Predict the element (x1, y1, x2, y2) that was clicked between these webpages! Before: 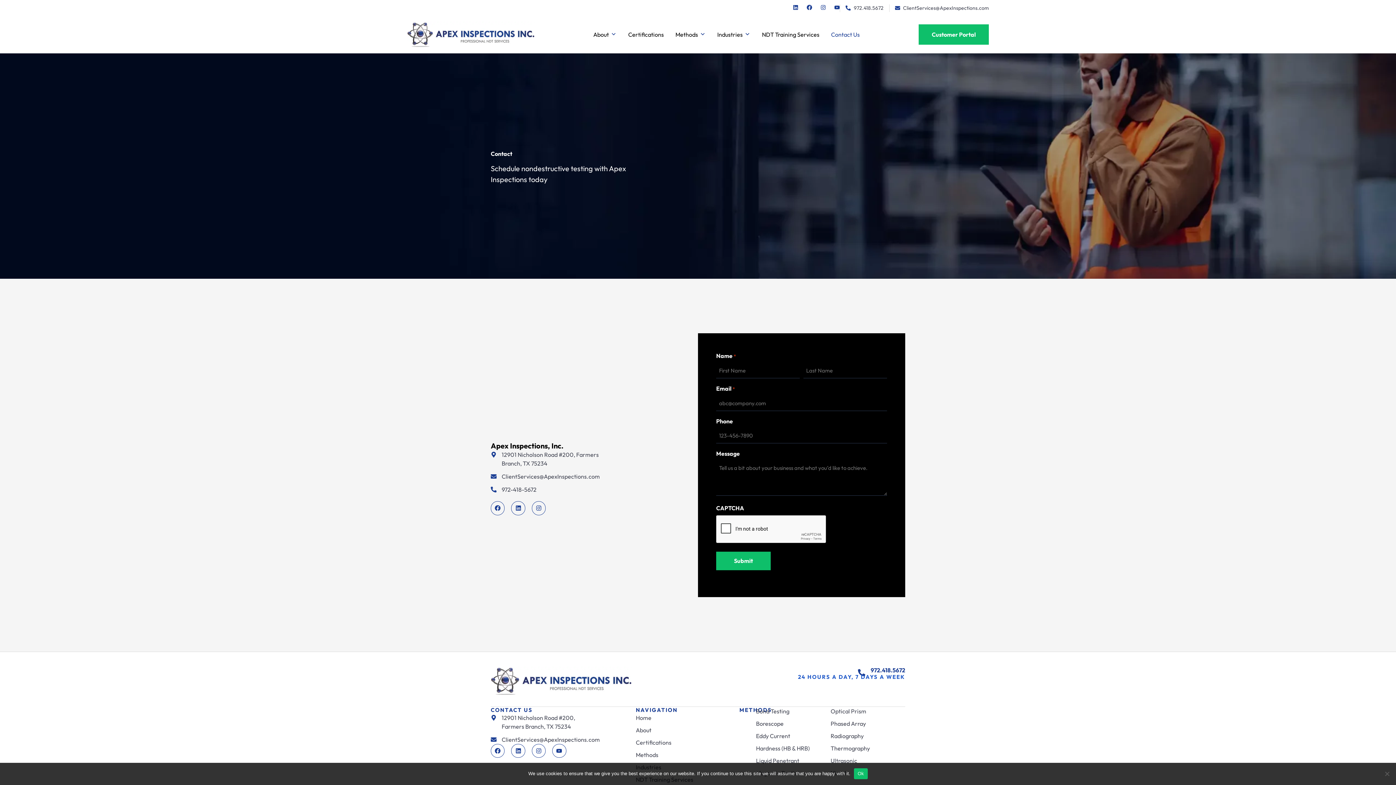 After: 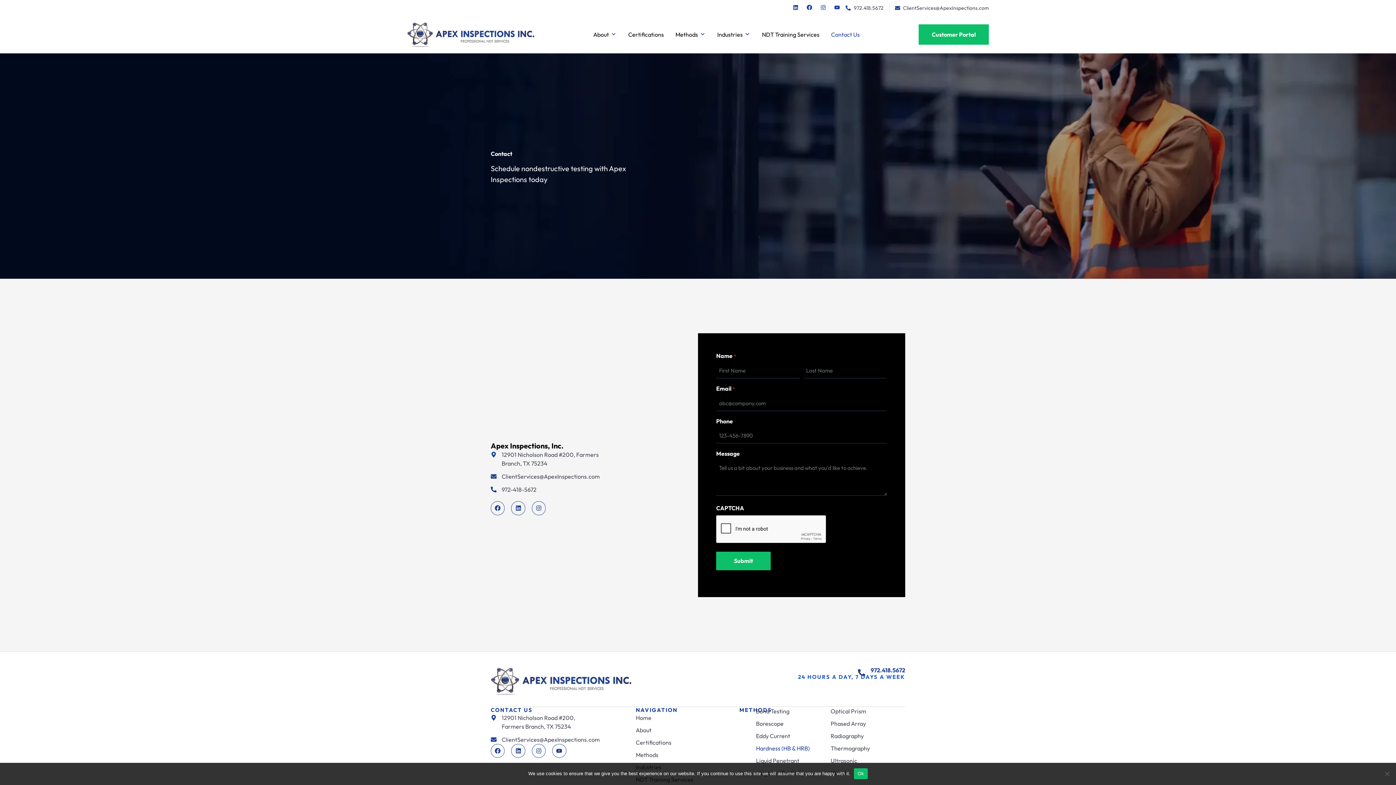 Action: bbox: (756, 744, 810, 753) label: Hardness (HB & HRB)